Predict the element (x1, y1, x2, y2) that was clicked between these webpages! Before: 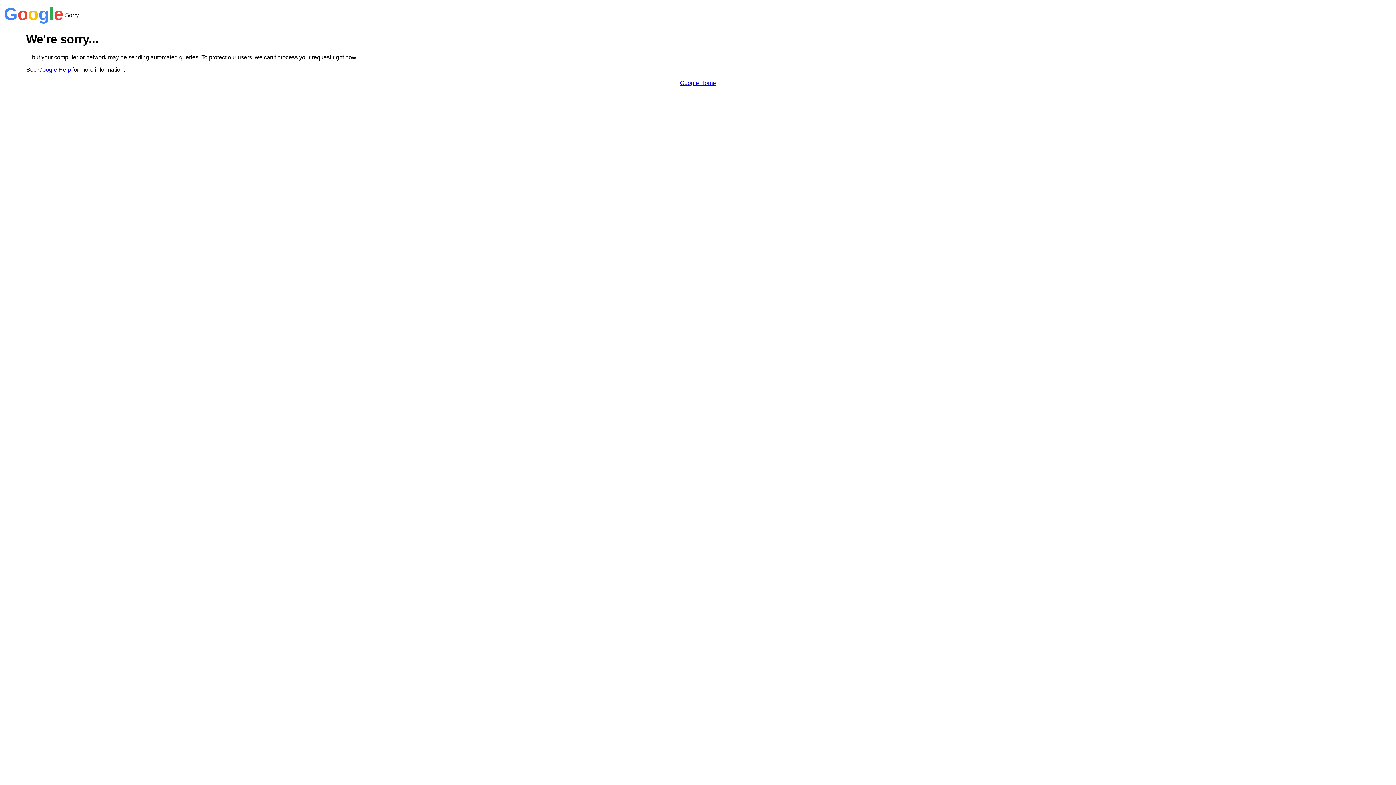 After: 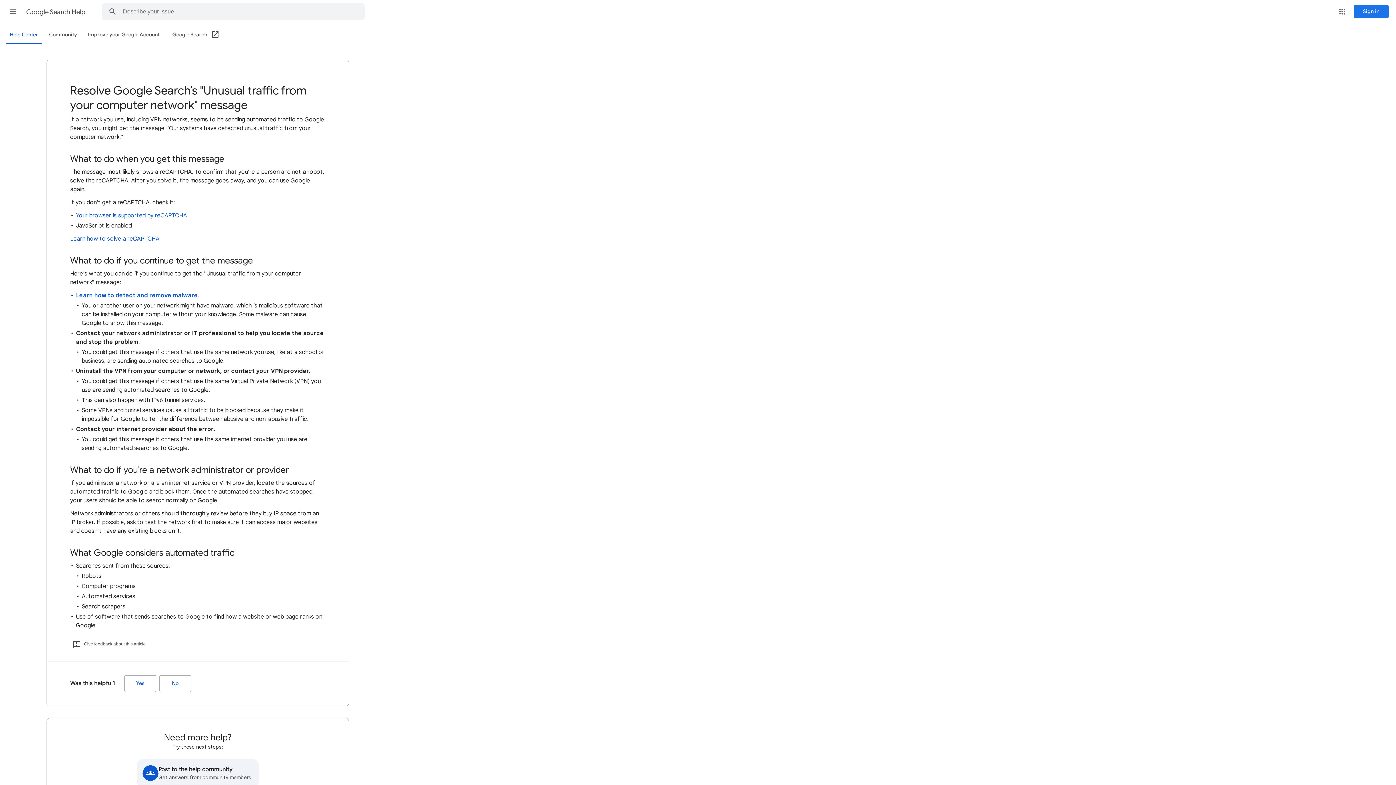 Action: bbox: (38, 66, 70, 72) label: Google Help